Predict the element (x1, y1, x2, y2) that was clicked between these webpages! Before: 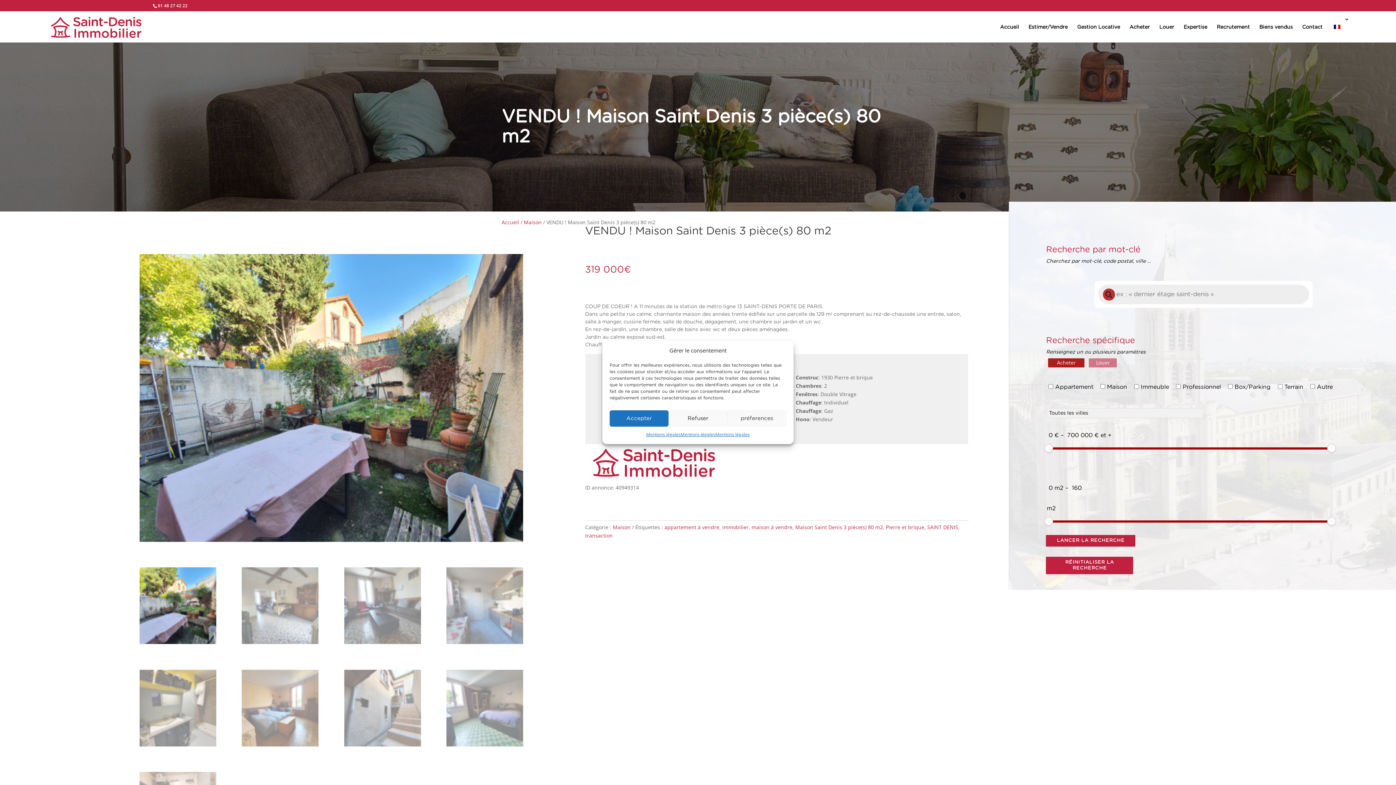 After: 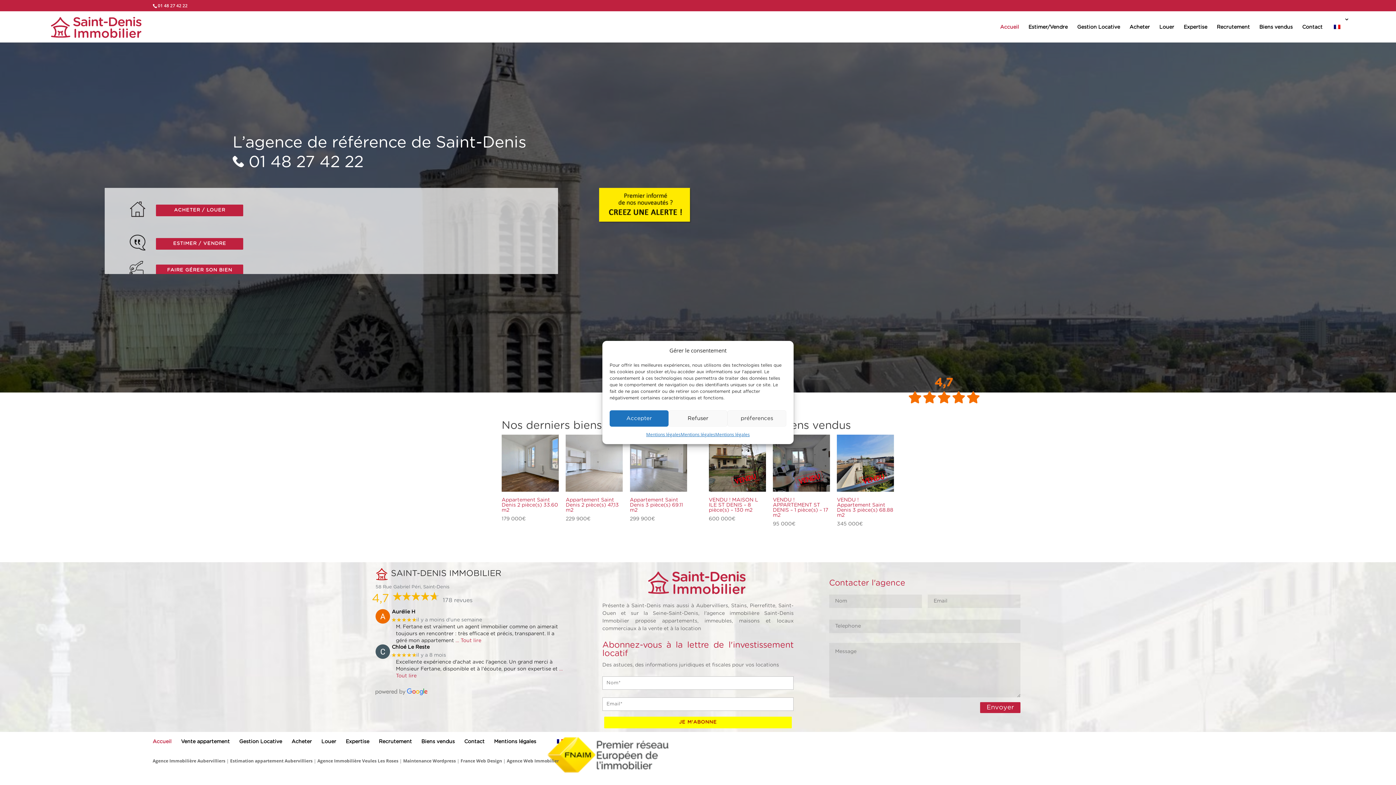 Action: label: Accueil bbox: (1000, 16, 1019, 38)